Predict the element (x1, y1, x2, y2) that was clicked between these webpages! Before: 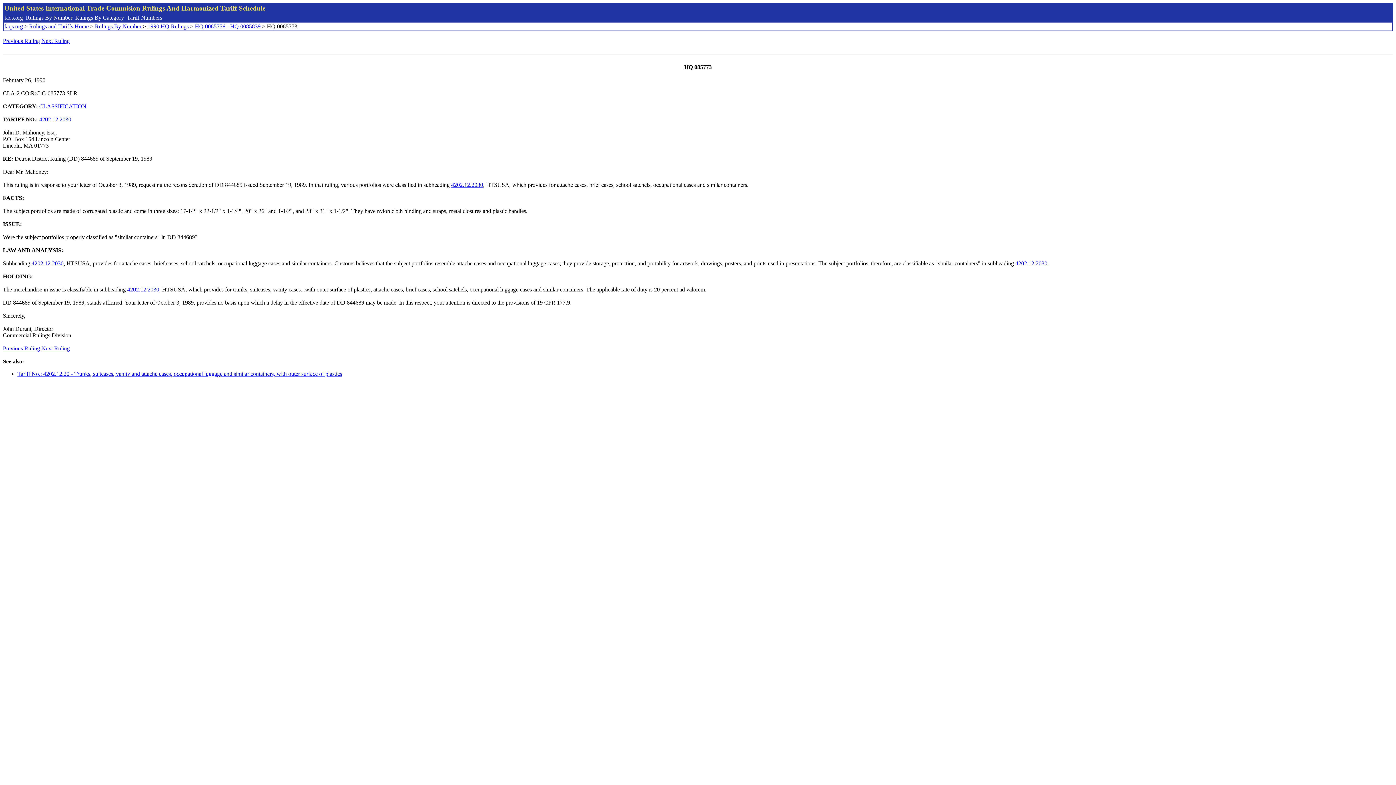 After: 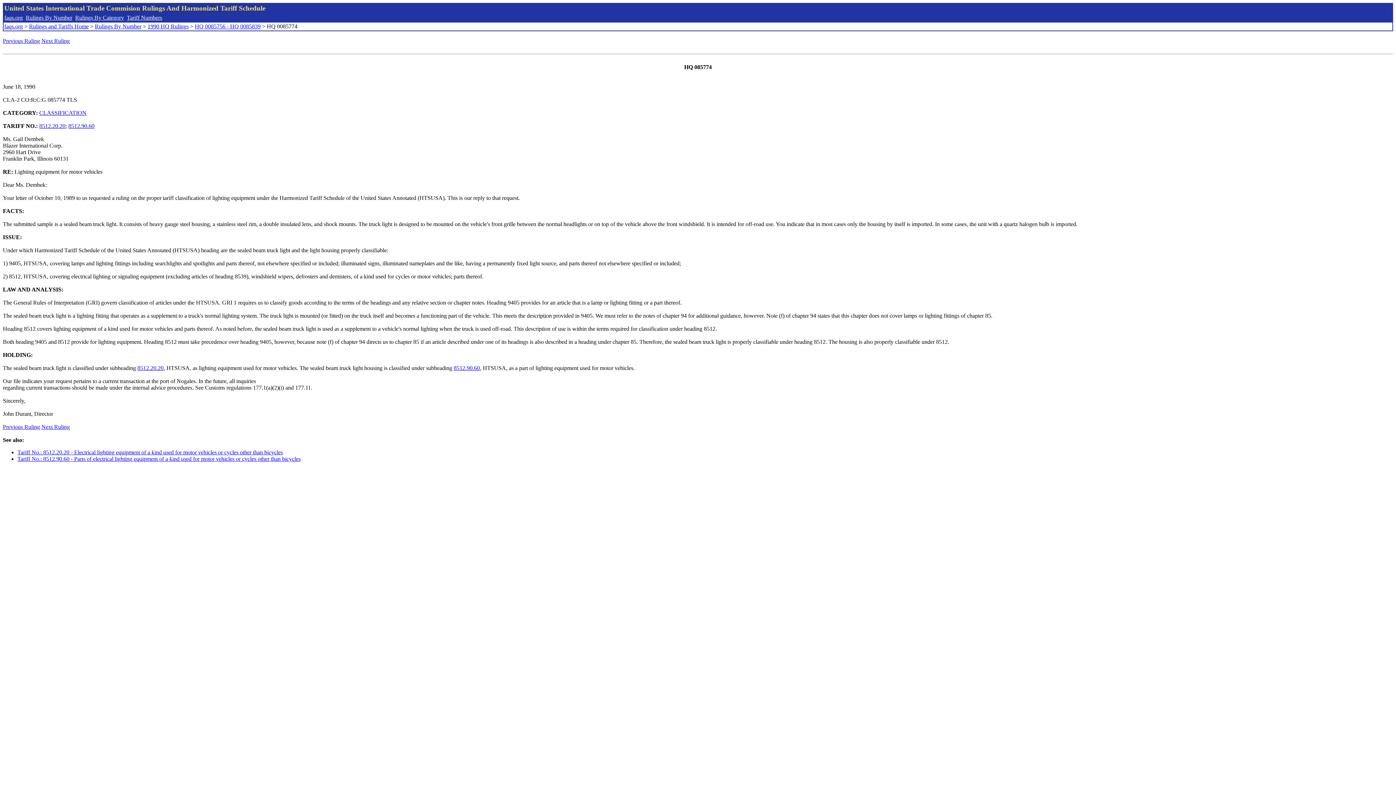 Action: bbox: (41, 37, 69, 44) label: Next Ruling